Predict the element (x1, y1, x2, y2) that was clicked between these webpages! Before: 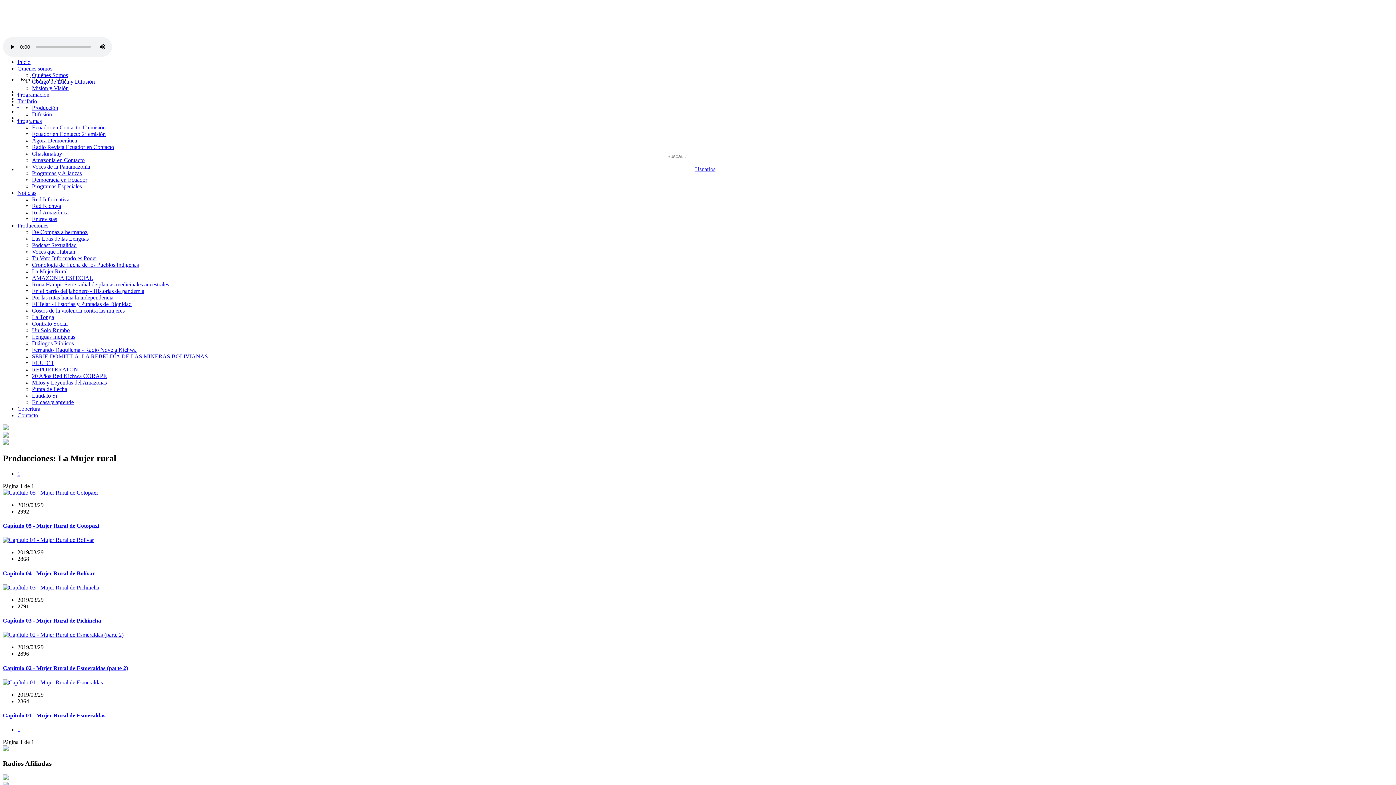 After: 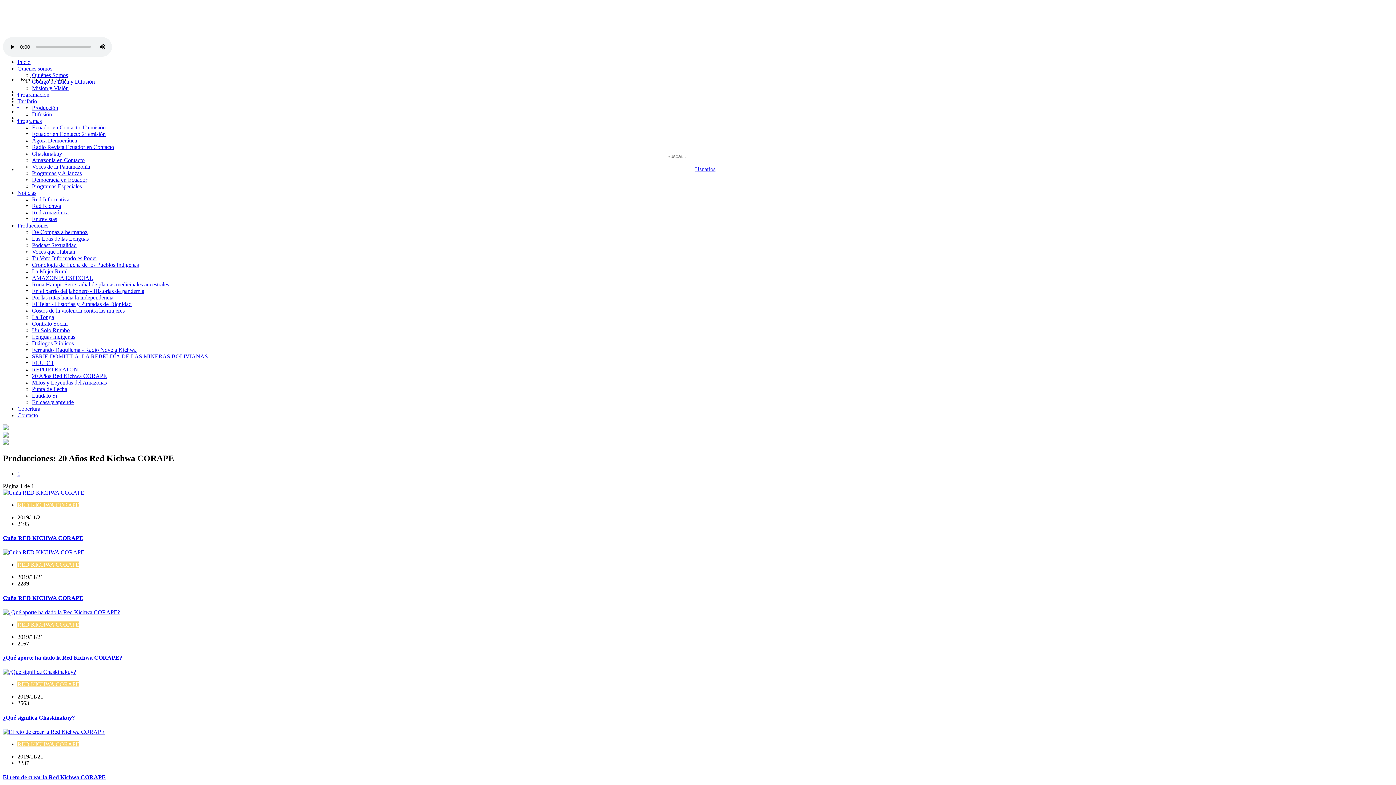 Action: label: 20 Años Red Kichwa CORAPE bbox: (32, 373, 106, 379)